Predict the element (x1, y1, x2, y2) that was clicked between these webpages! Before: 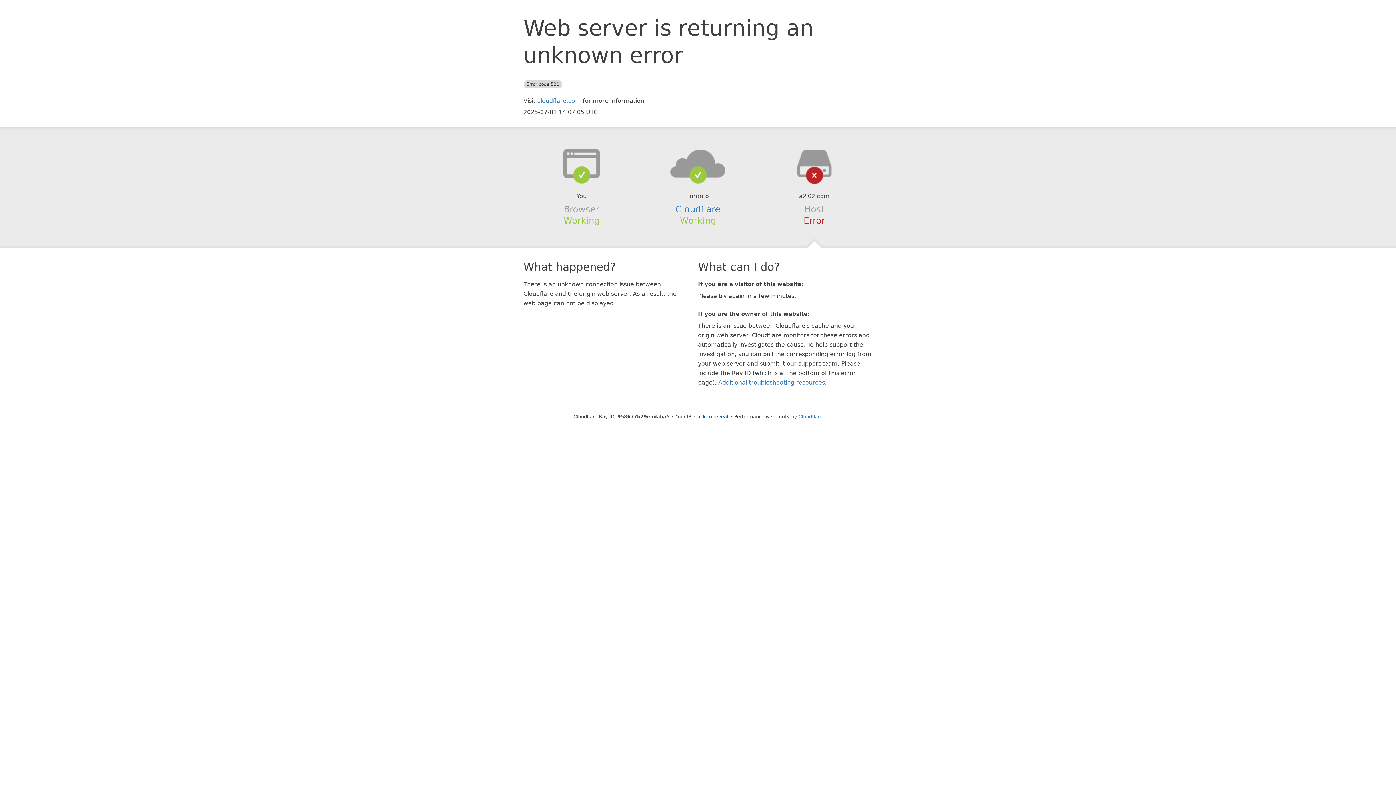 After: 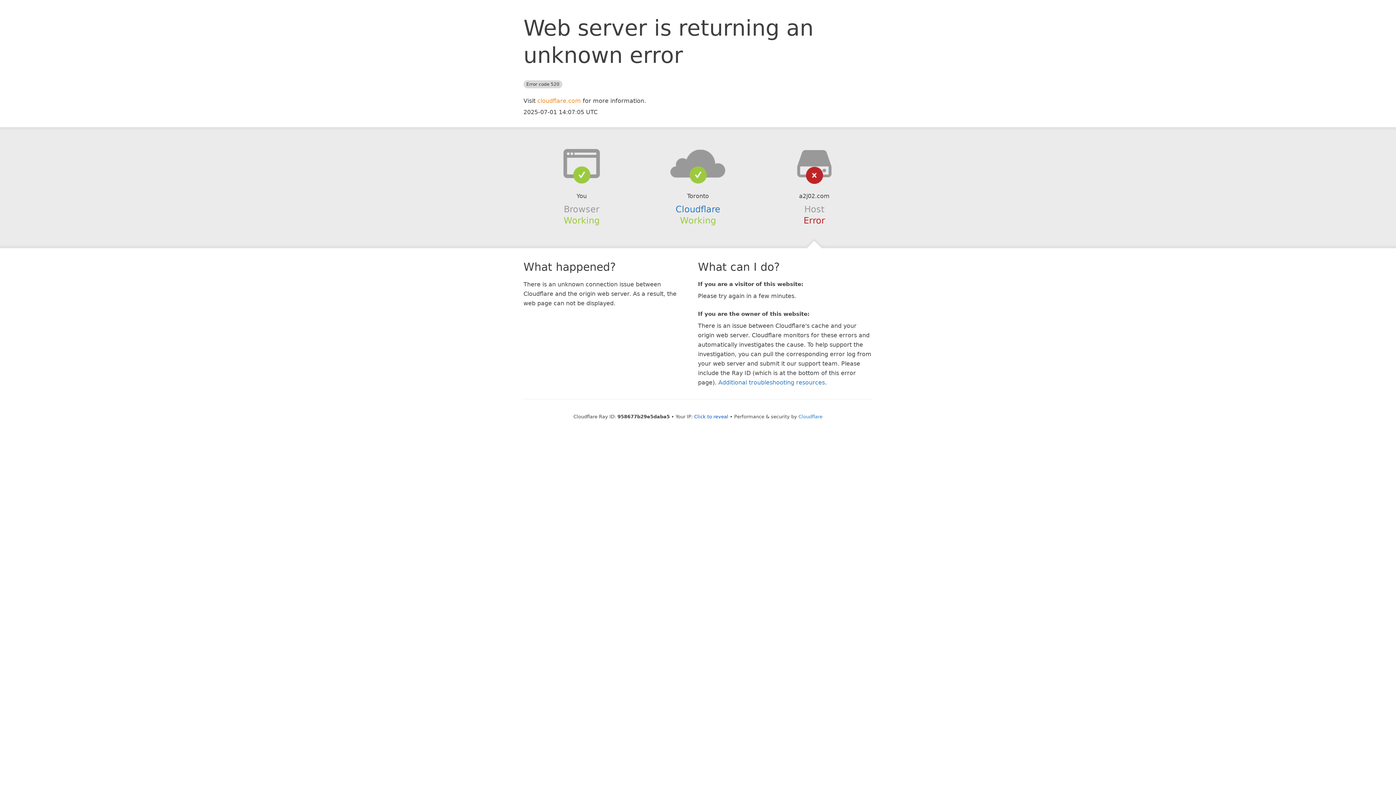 Action: label: cloudflare.com bbox: (537, 97, 581, 104)